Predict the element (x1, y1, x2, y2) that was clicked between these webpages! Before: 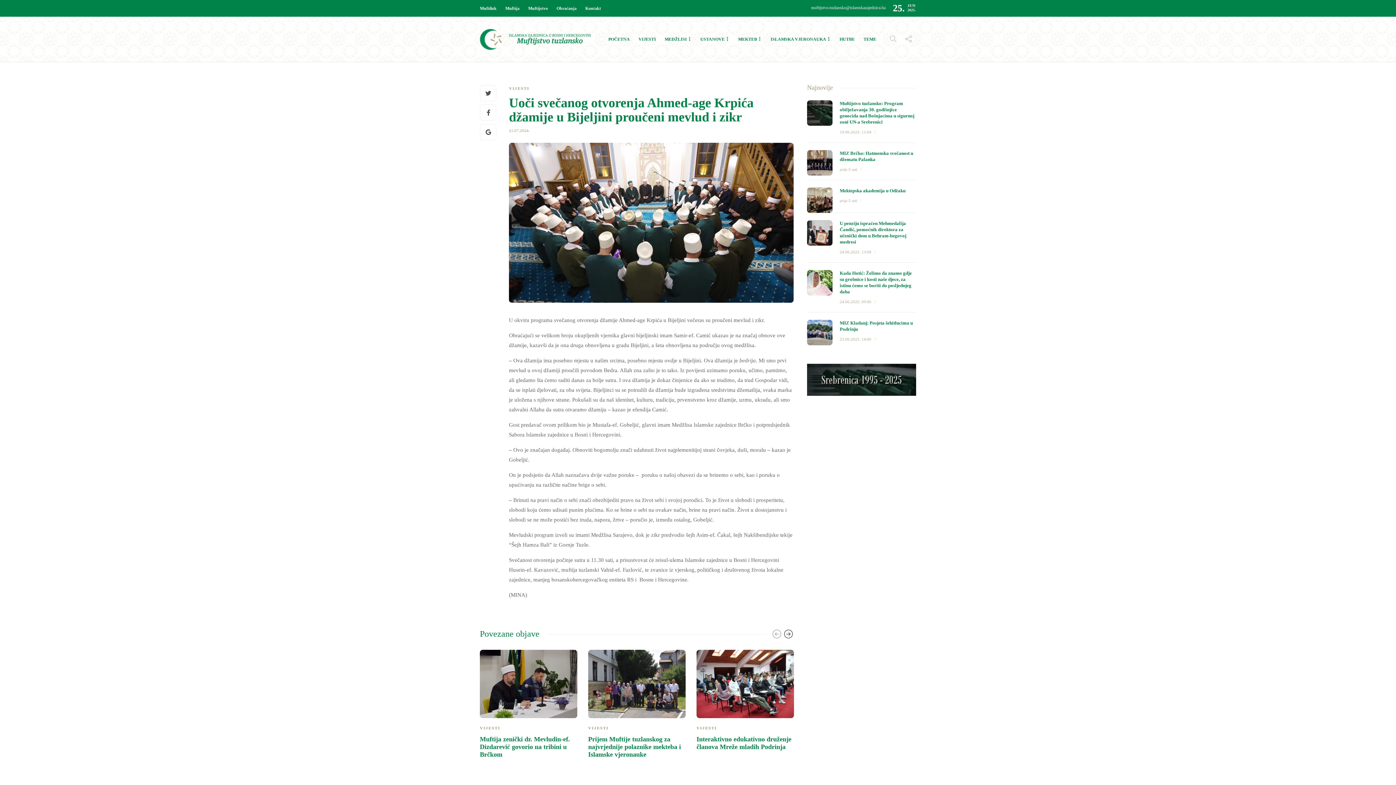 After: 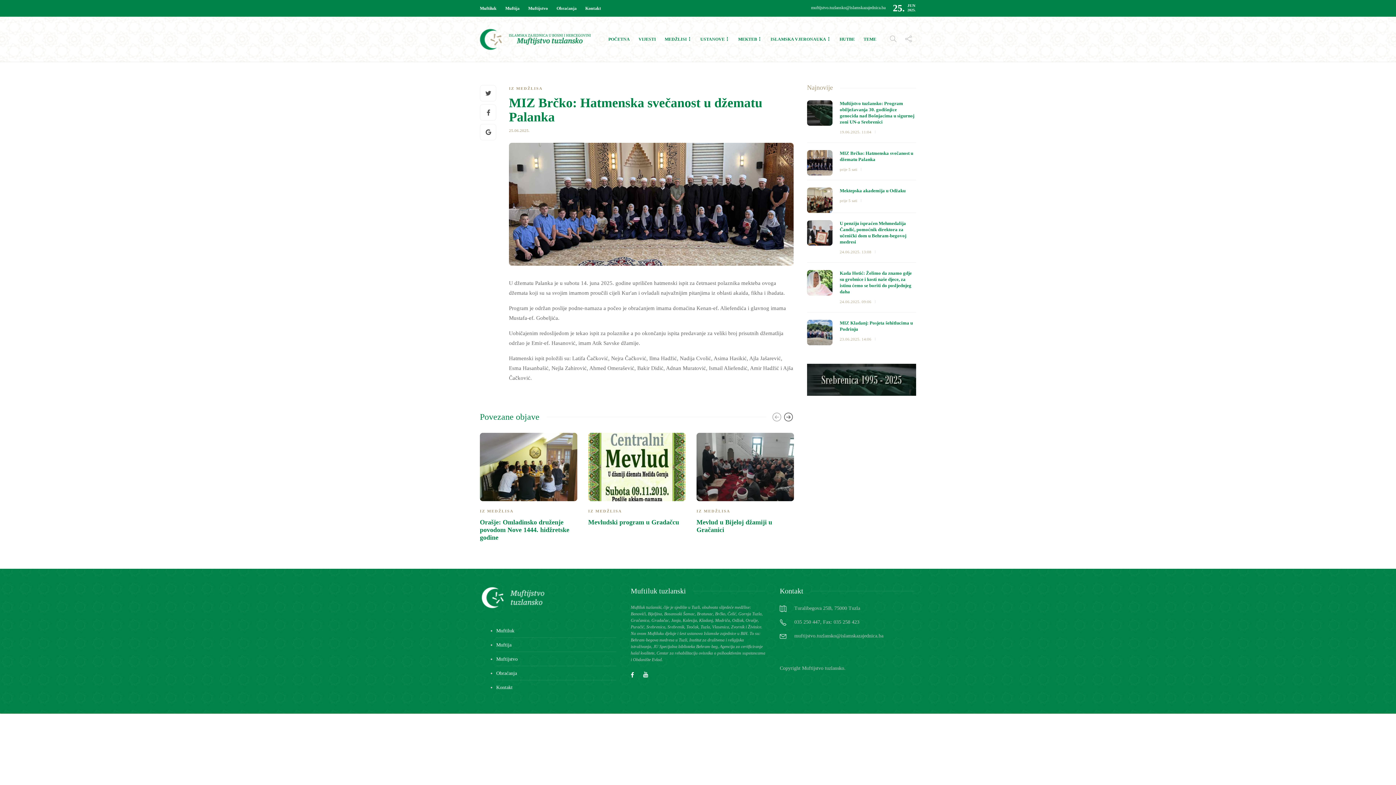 Action: bbox: (840, 150, 916, 162) label: MIZ Brčko: Hatmenska svečanost u džematu Palanka 